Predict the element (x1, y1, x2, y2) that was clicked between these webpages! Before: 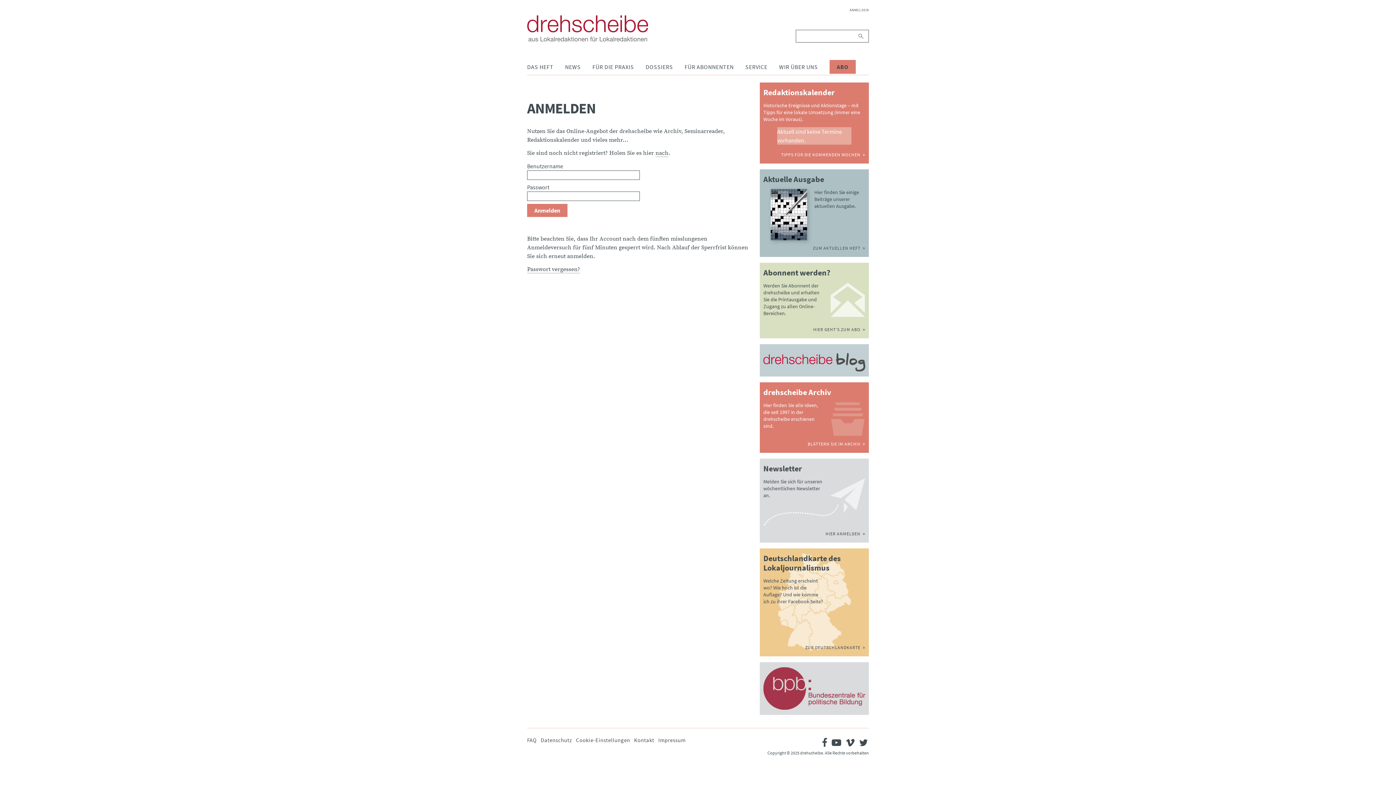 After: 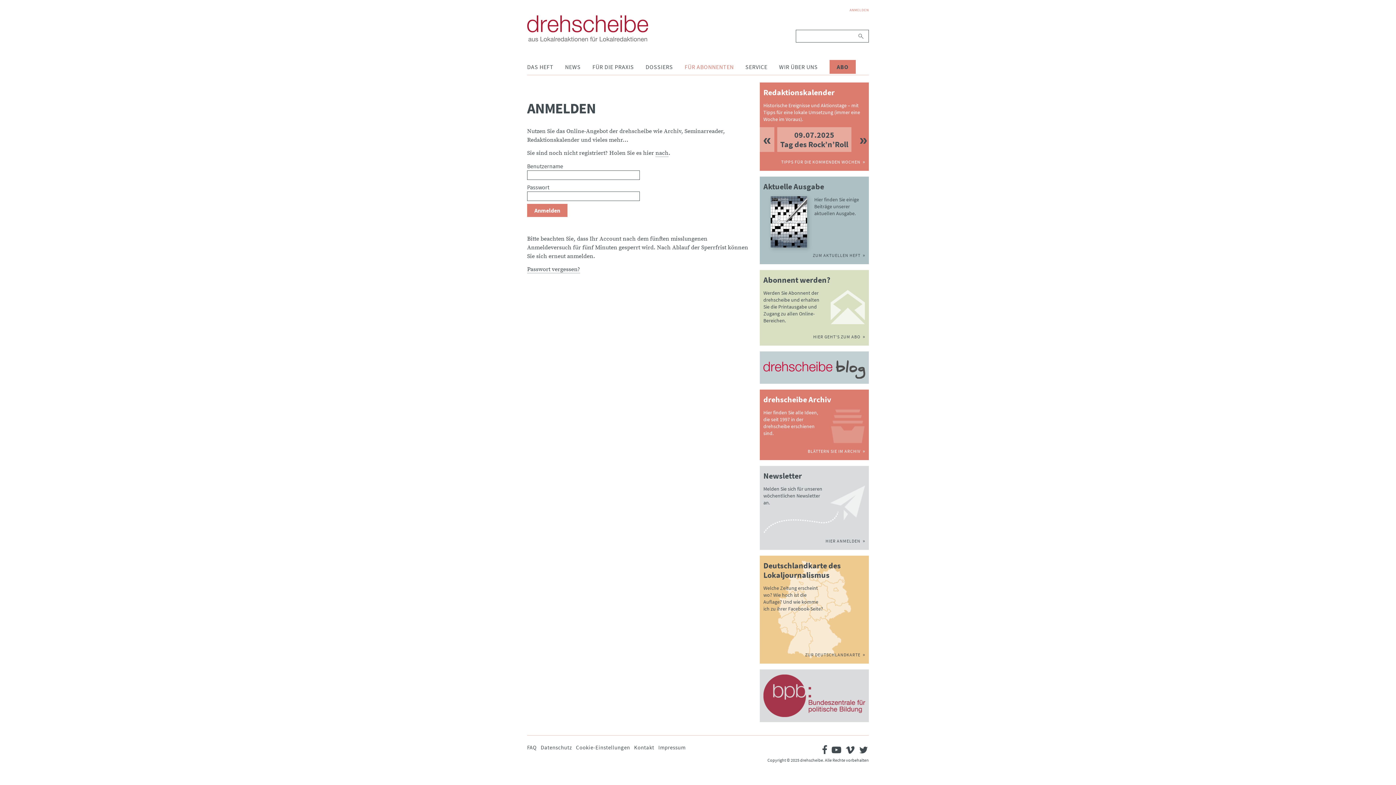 Action: bbox: (849, 3, 869, 16) label: ANMELDEN